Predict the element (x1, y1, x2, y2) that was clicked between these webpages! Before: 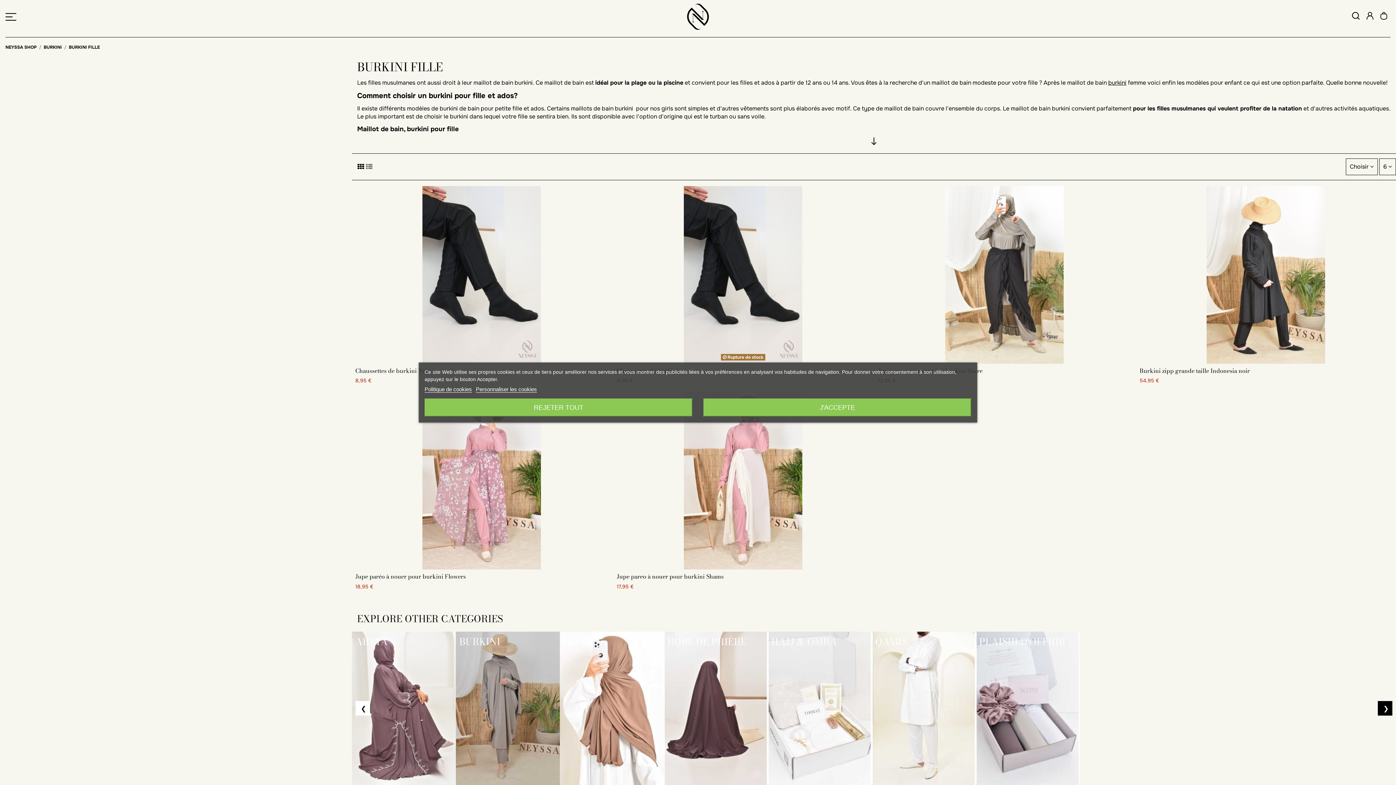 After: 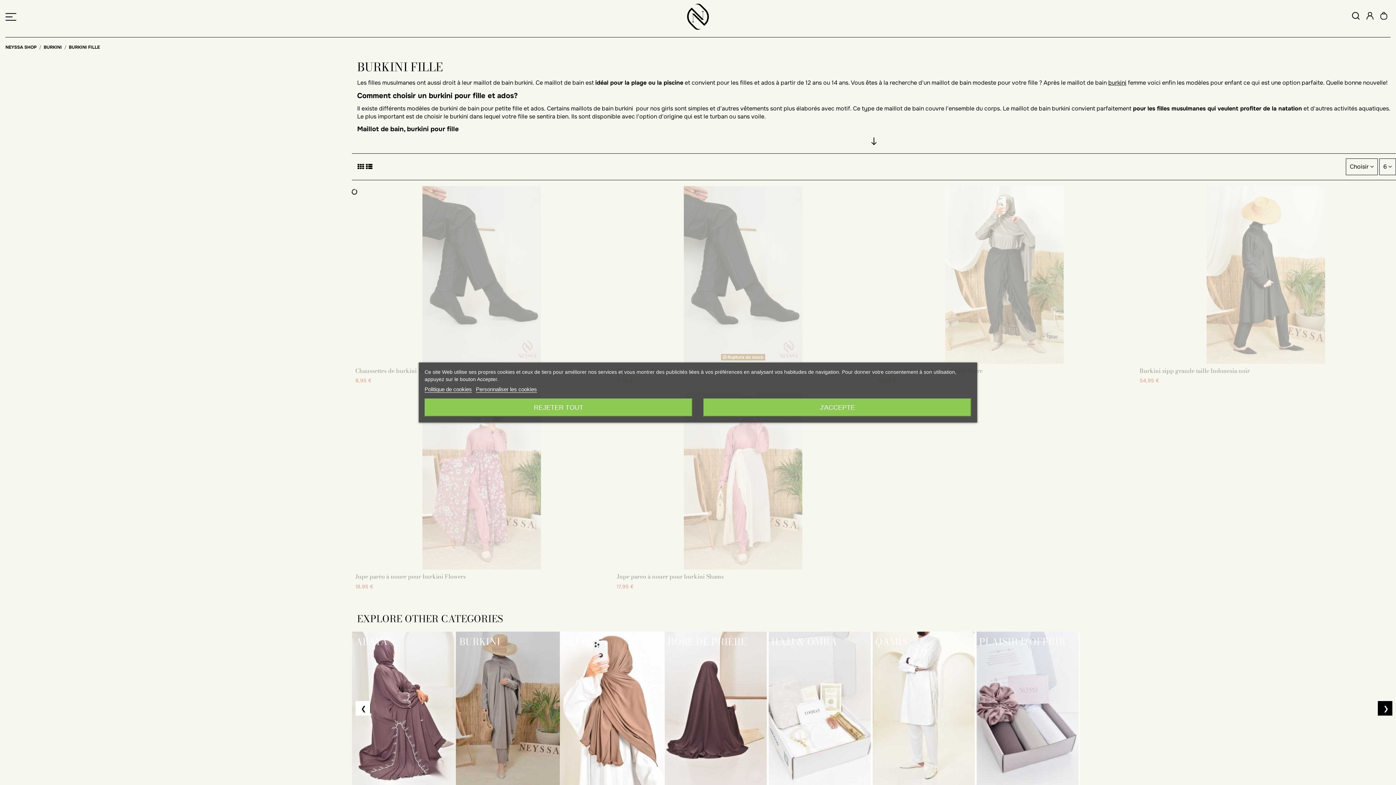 Action: bbox: (366, 162, 372, 170)